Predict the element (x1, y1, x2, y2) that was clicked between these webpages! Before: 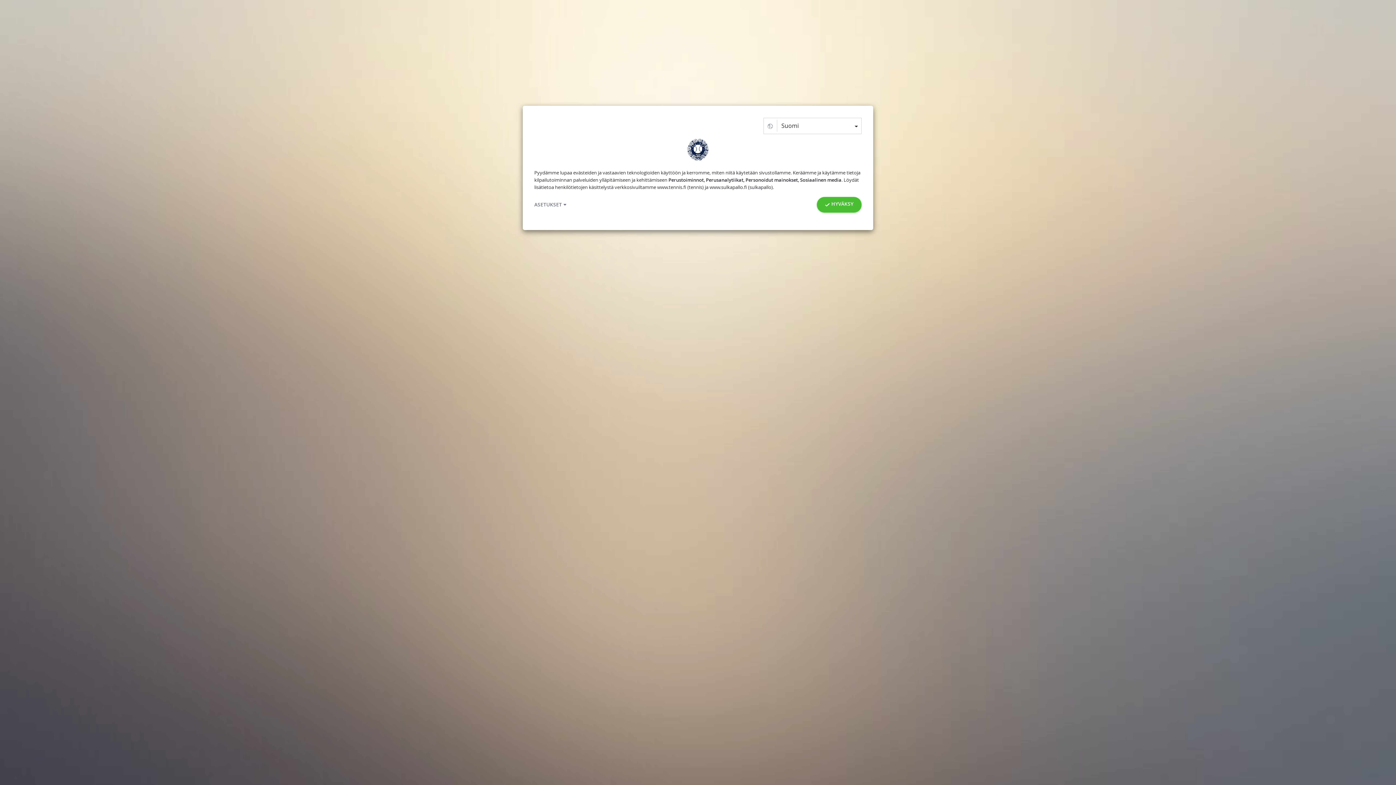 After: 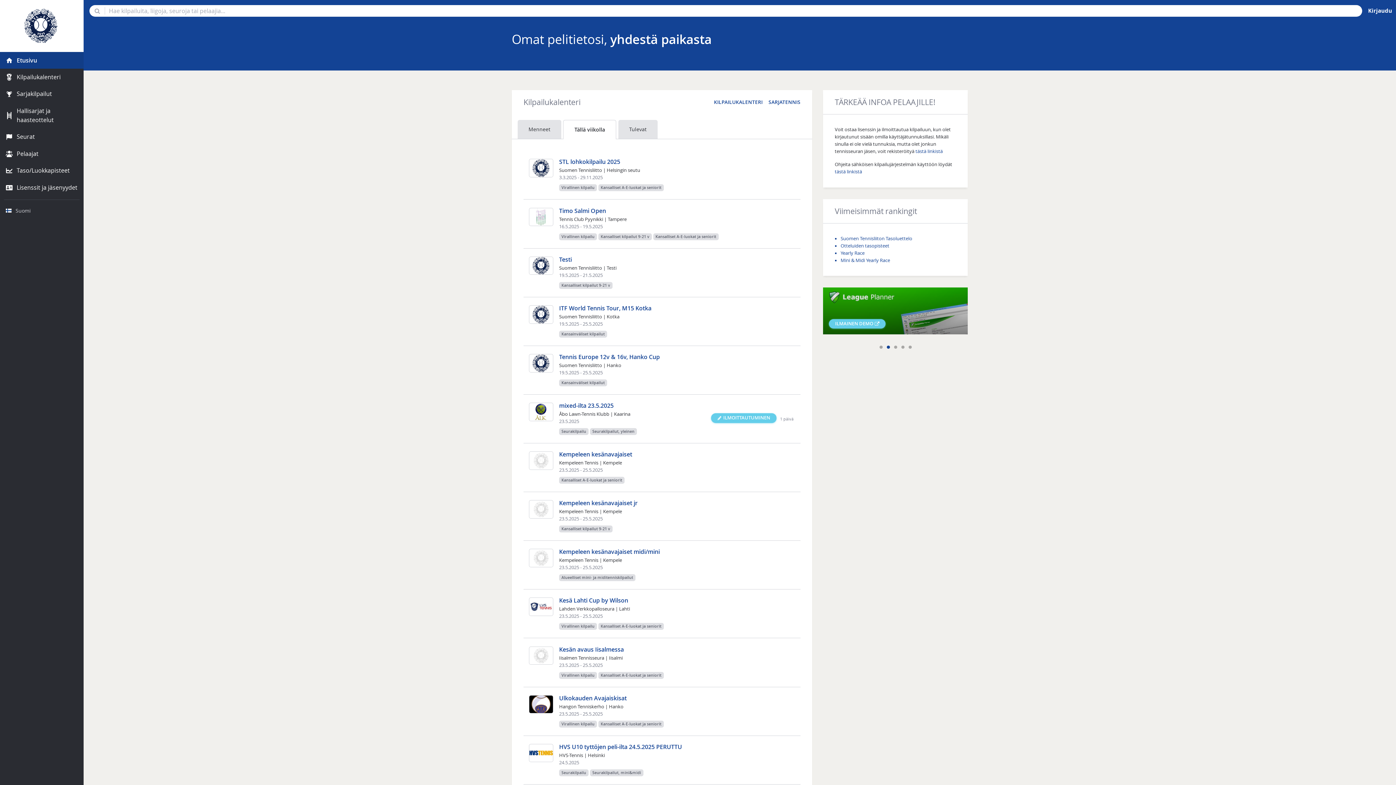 Action: label: HYVÄKSY bbox: (817, 197, 861, 212)